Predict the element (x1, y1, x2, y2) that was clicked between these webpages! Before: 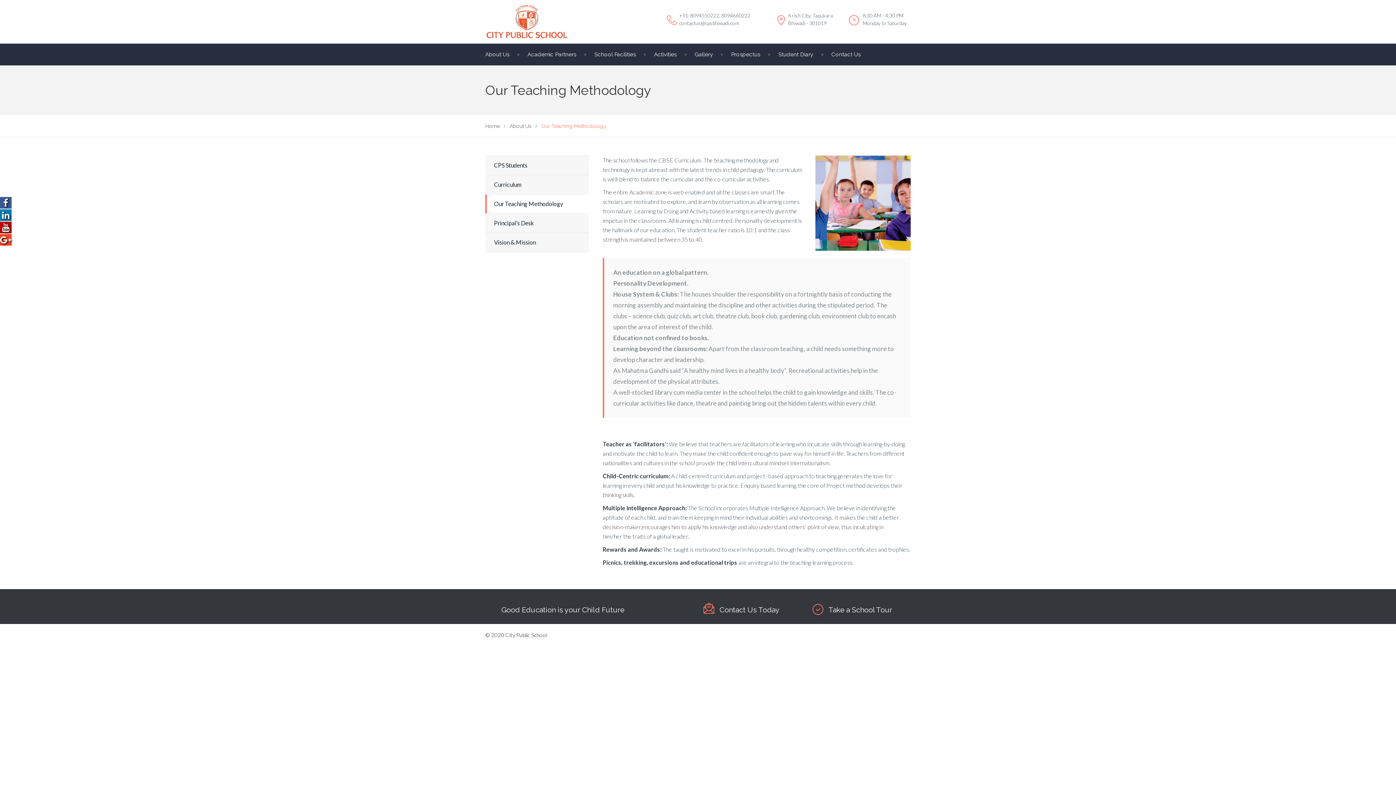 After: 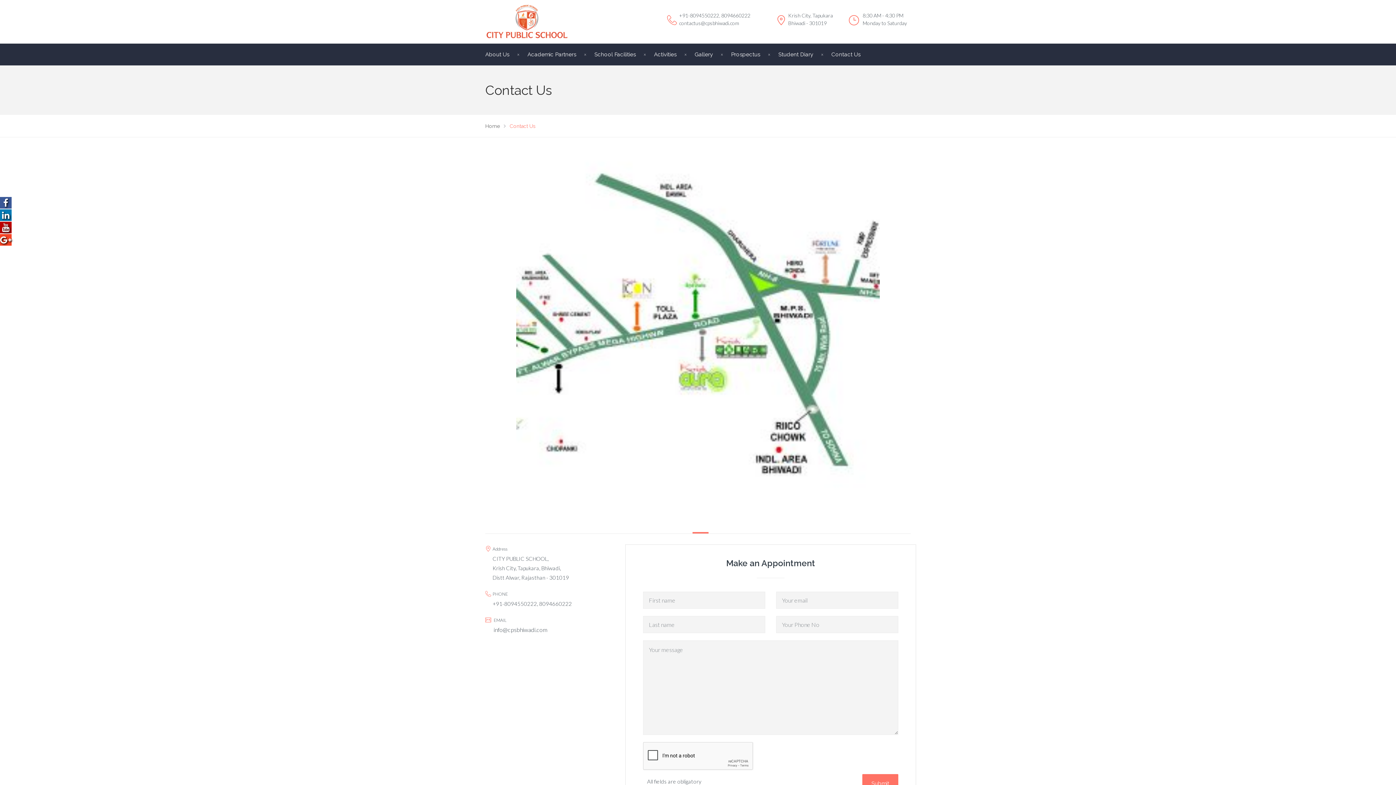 Action: label: Contact Us bbox: (822, 49, 869, 60)